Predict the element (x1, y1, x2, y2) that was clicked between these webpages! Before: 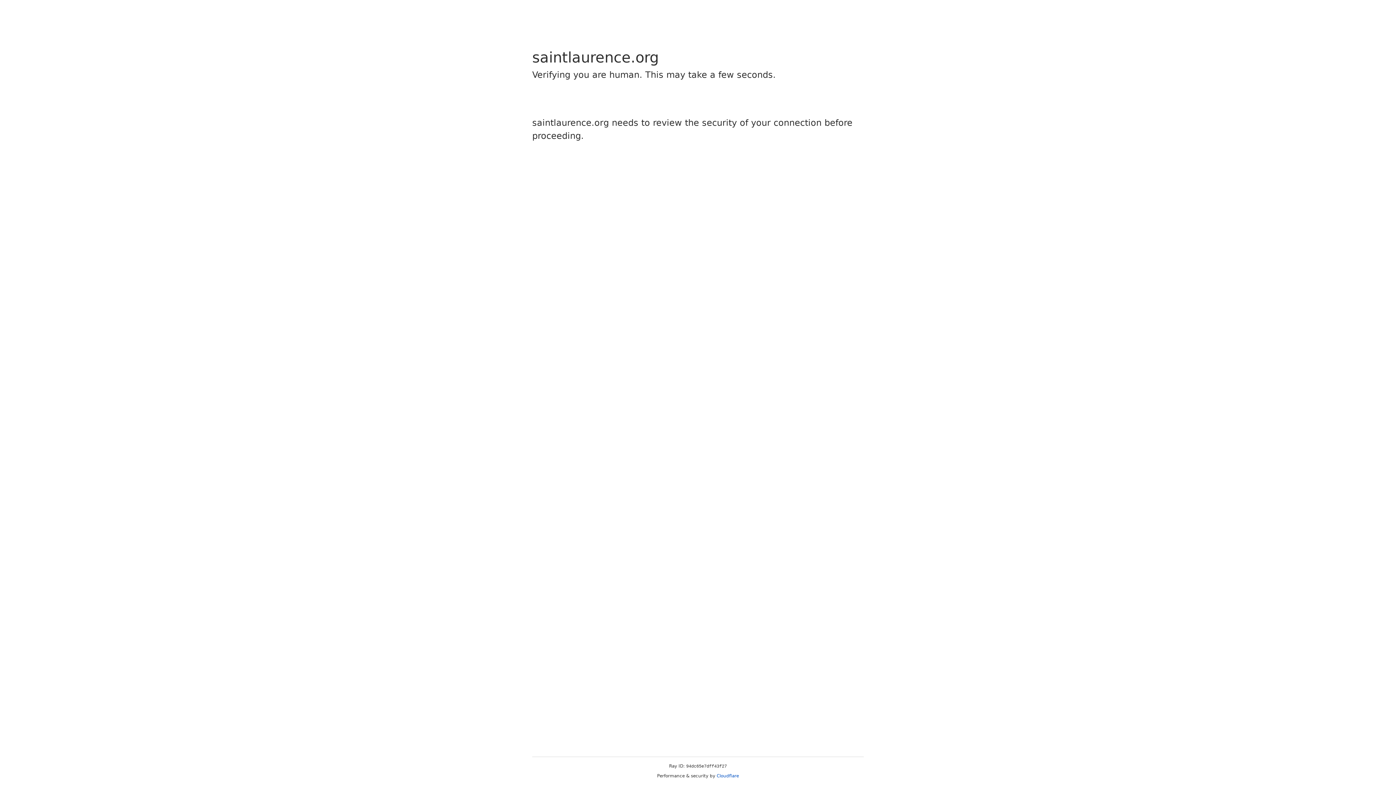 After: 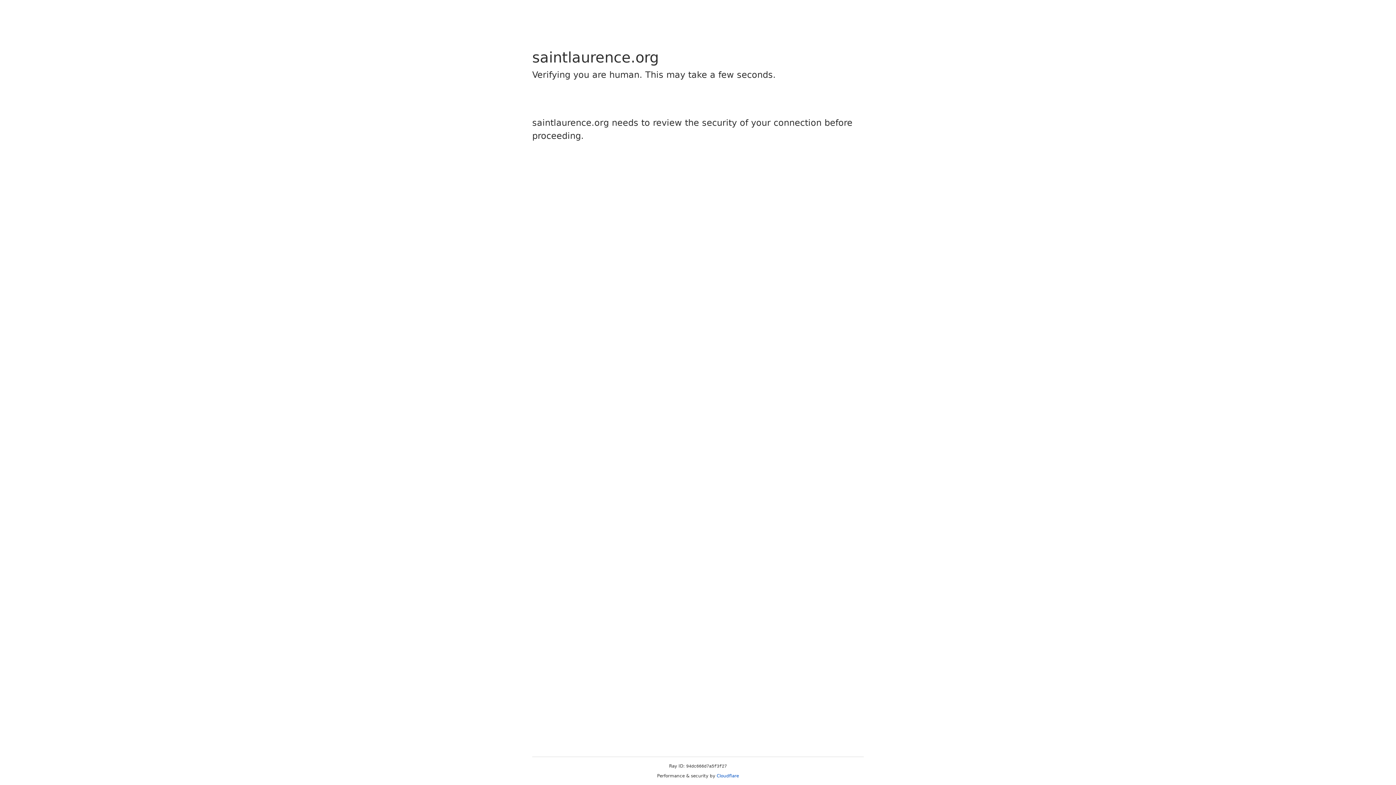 Action: bbox: (716, 773, 739, 778) label: Cloudflare